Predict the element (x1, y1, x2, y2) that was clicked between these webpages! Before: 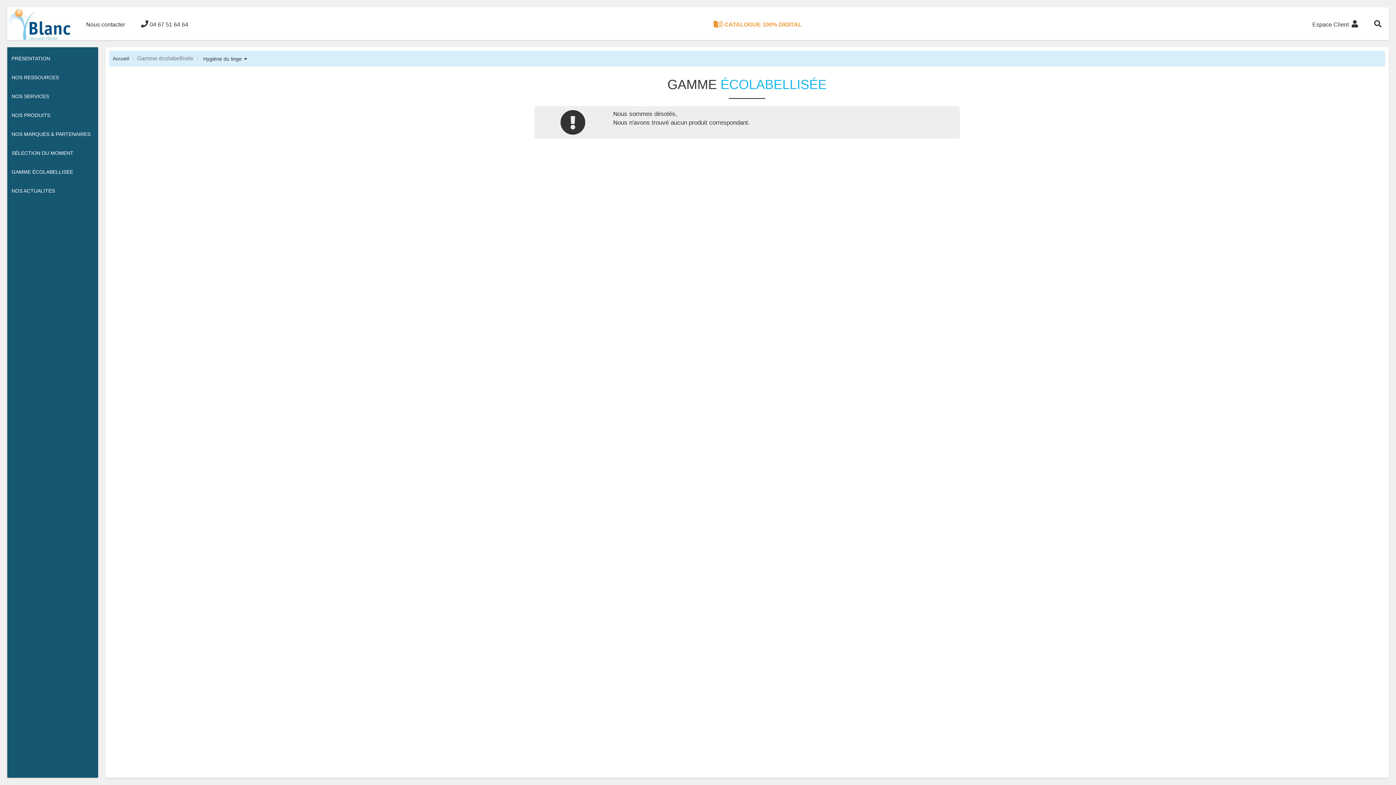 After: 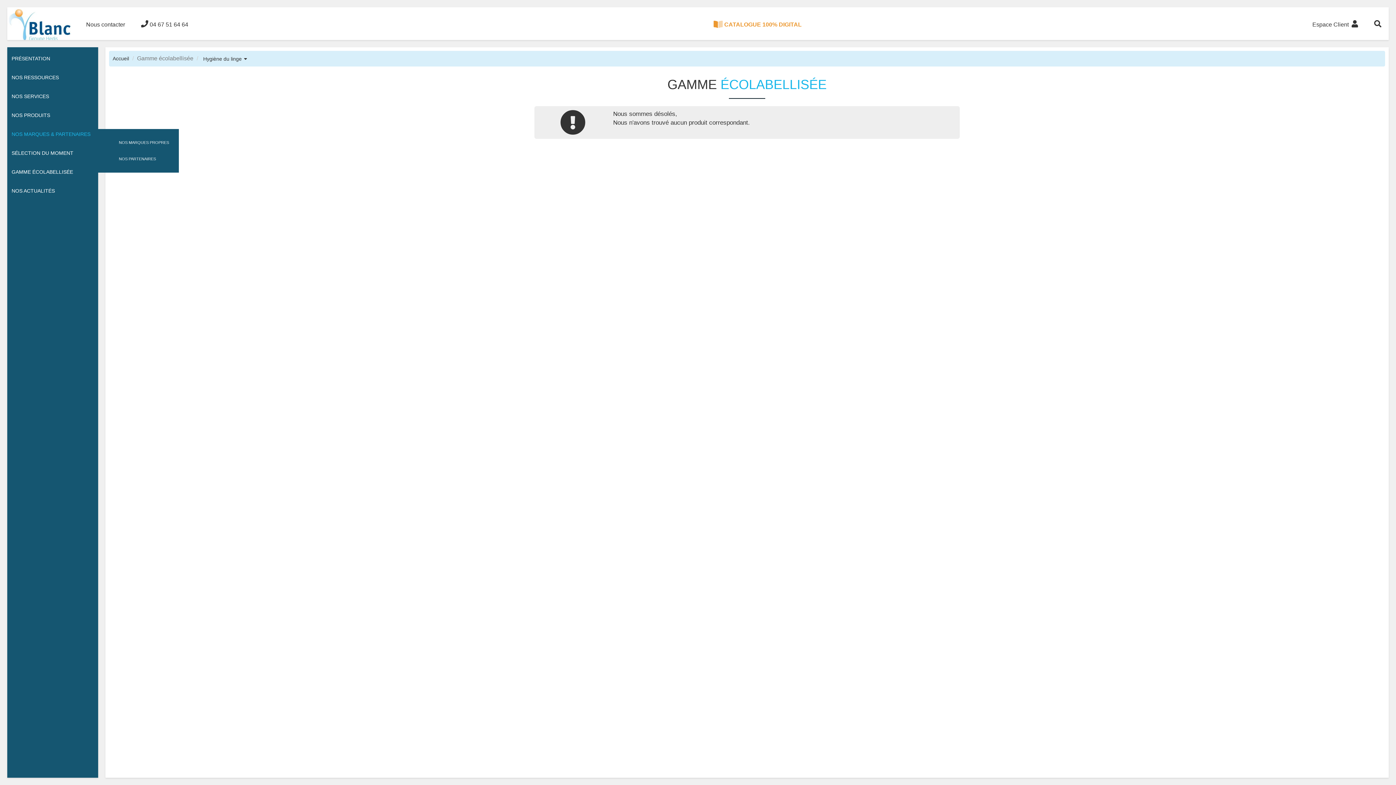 Action: label: NOS MARQUES & PARTENAIRES bbox: (7, 124, 98, 143)